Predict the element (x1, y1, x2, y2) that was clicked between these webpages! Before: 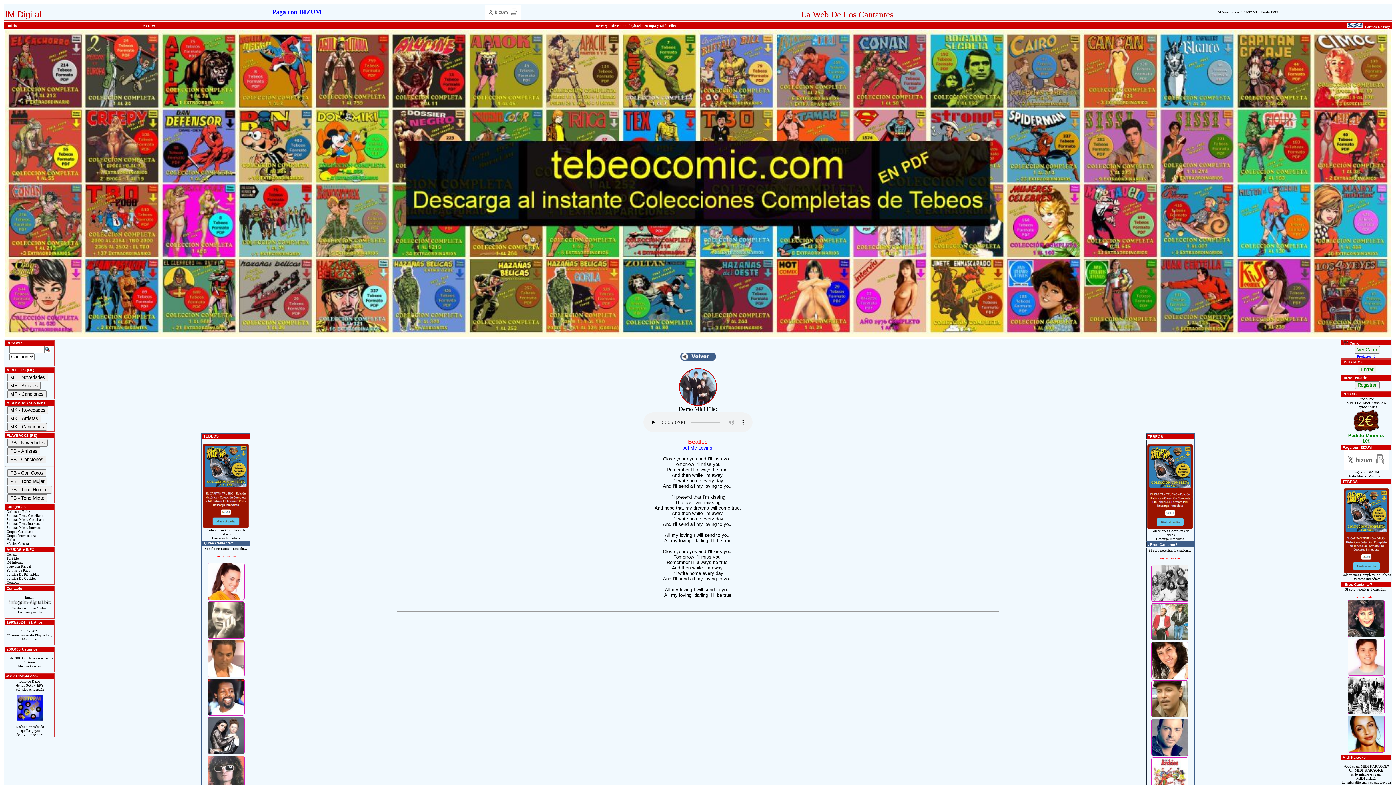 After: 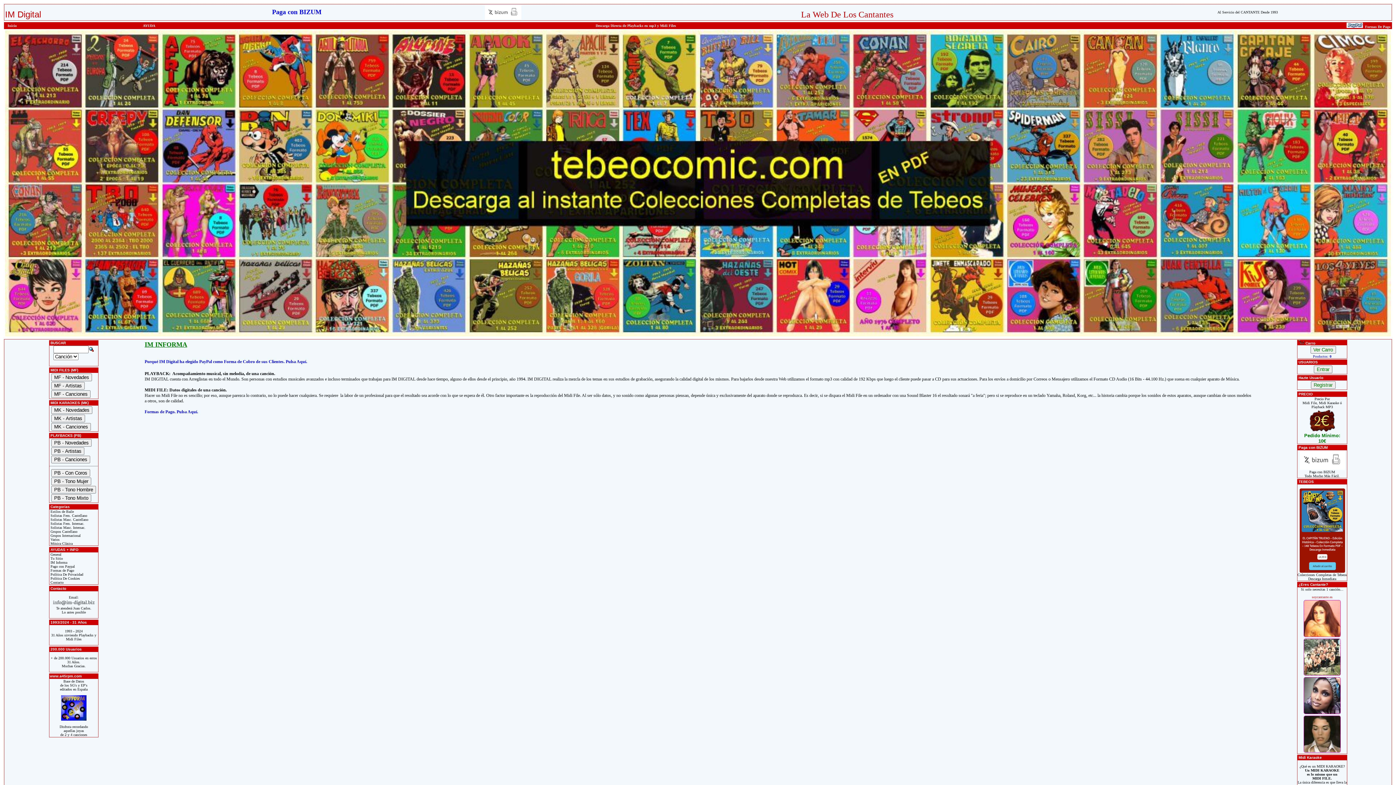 Action: bbox: (5, 560, 23, 564) label:  IM Informa